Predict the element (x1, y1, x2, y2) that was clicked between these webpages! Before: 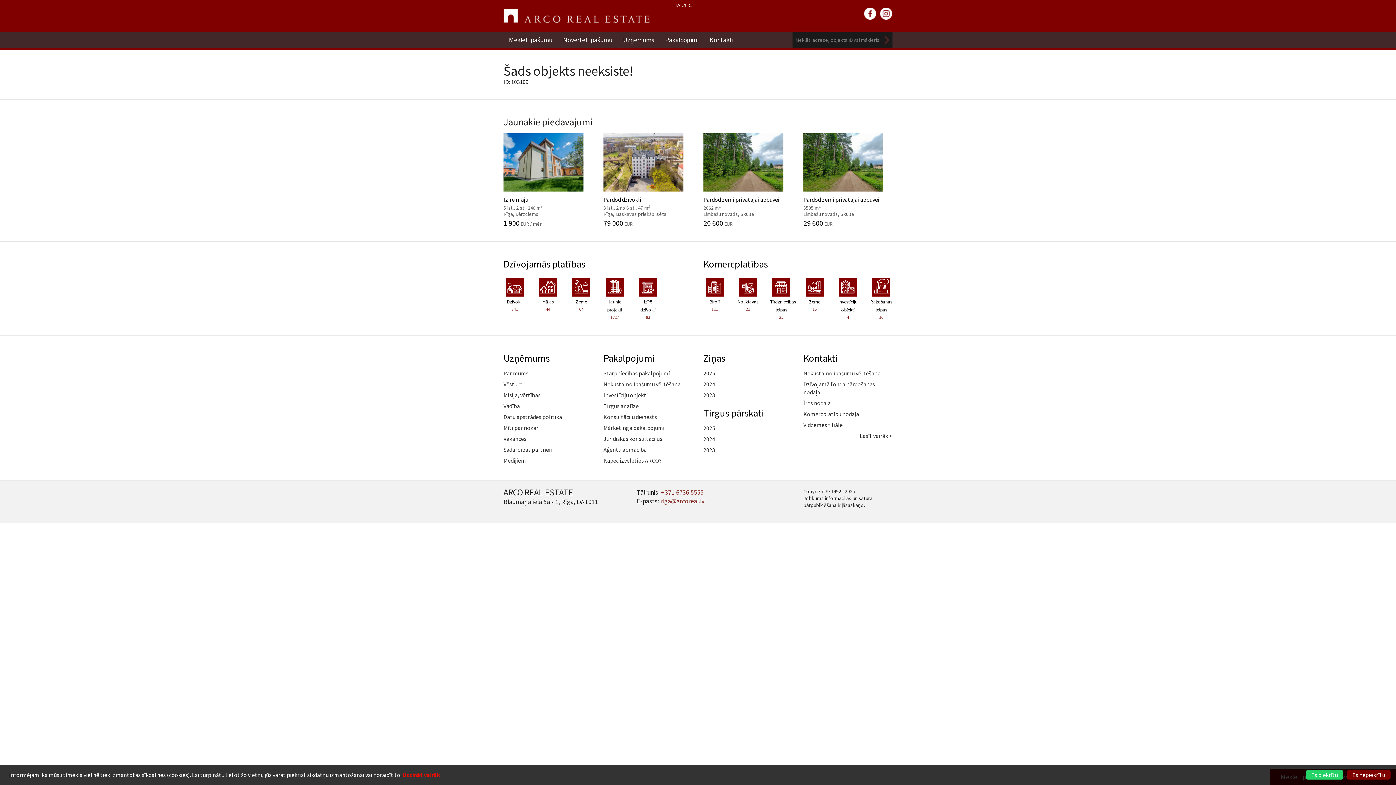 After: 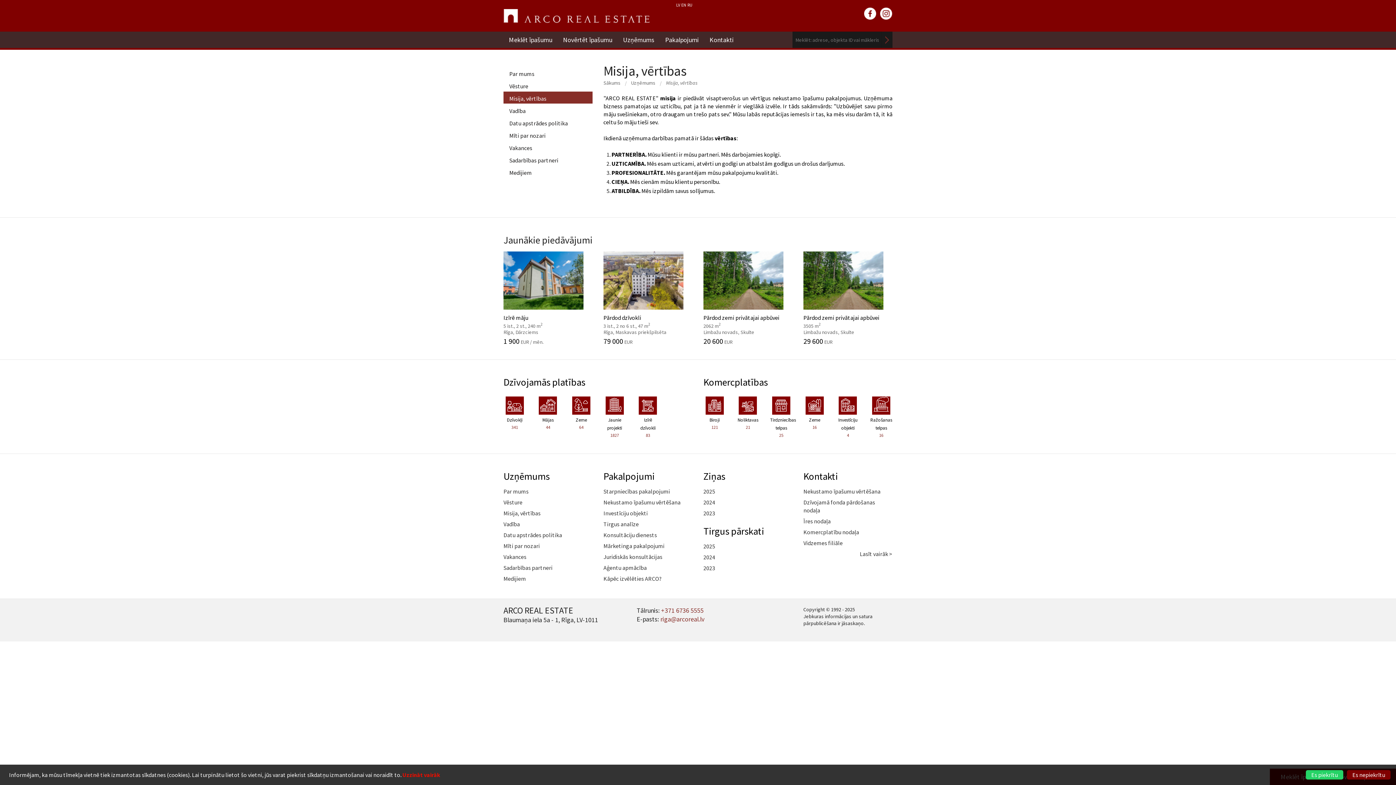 Action: label: Misija, vērtības bbox: (503, 389, 540, 400)